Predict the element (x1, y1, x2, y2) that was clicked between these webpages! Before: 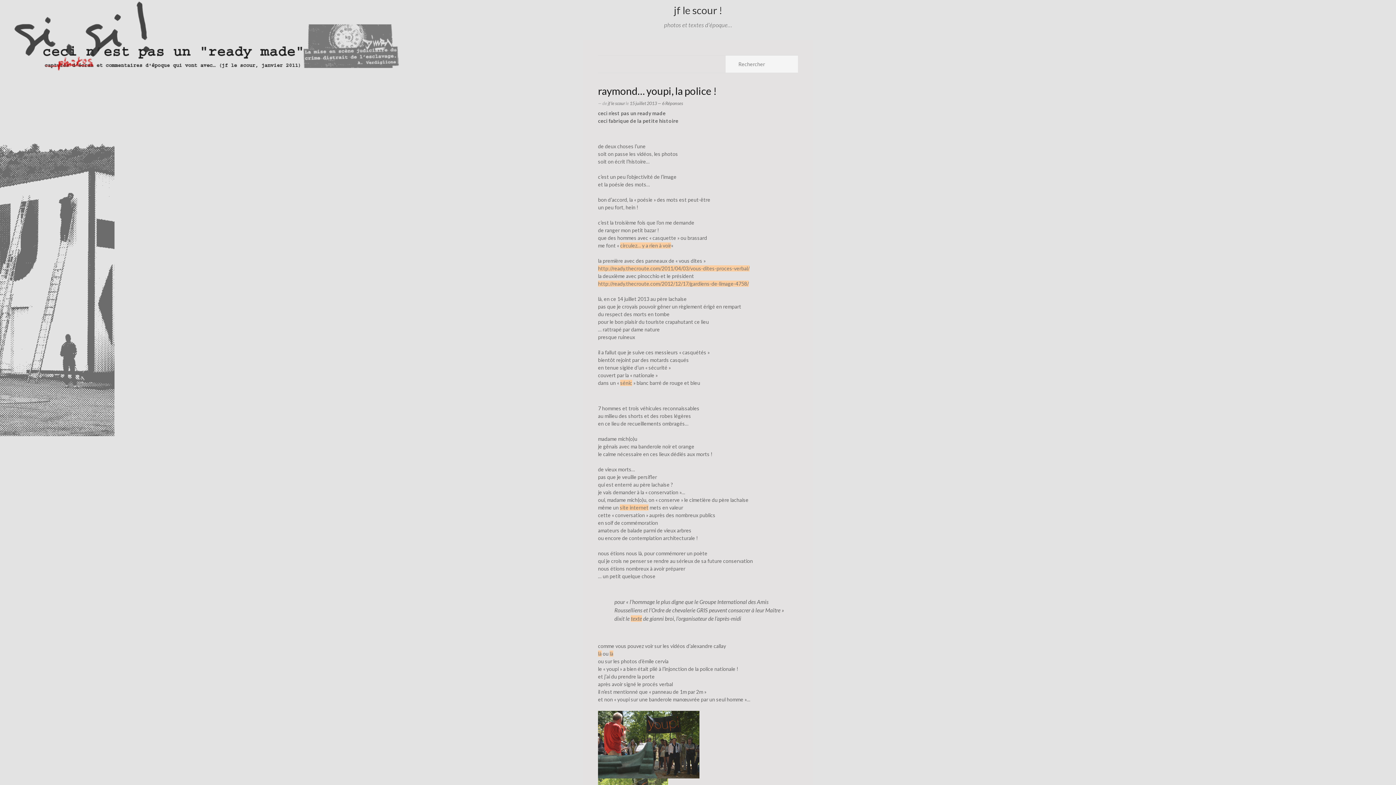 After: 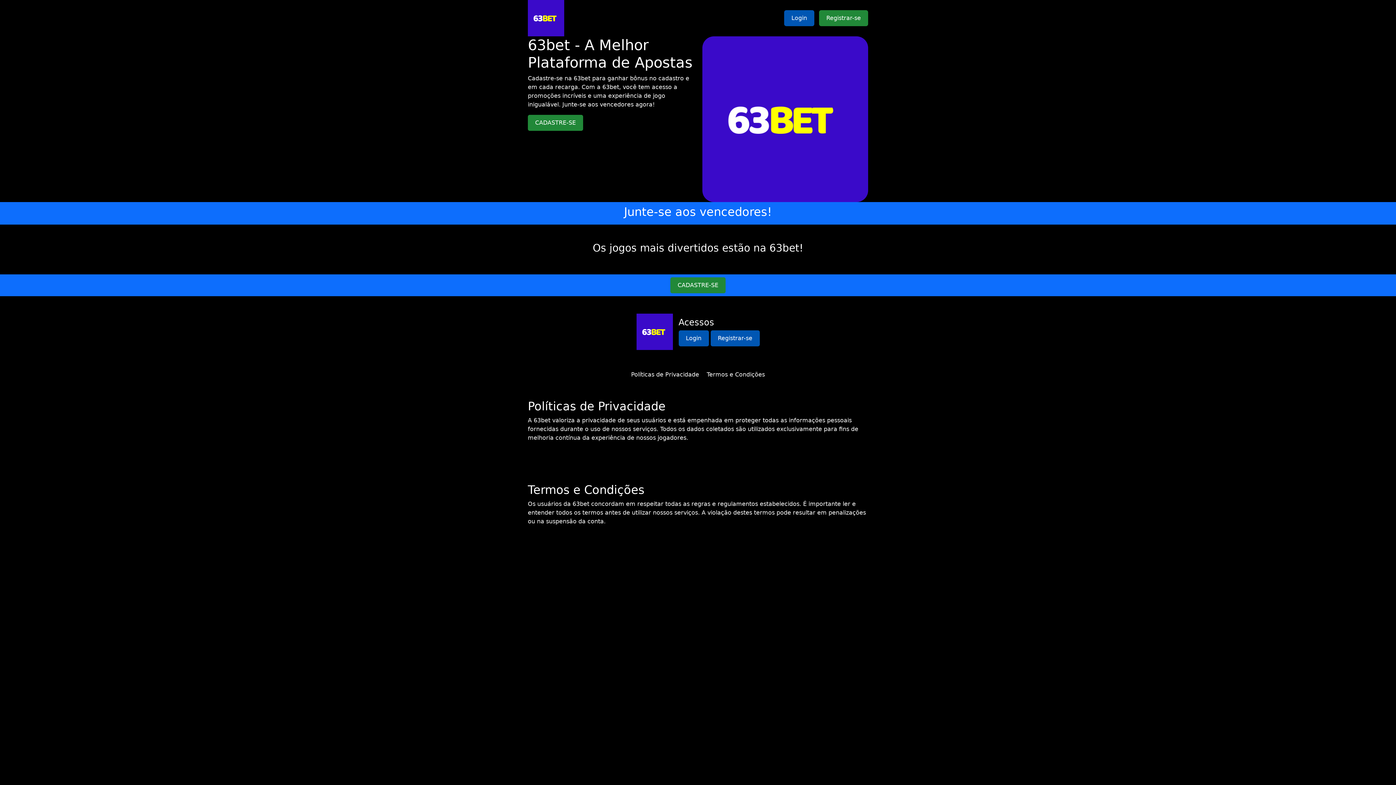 Action: label: texte bbox: (630, 615, 642, 622)